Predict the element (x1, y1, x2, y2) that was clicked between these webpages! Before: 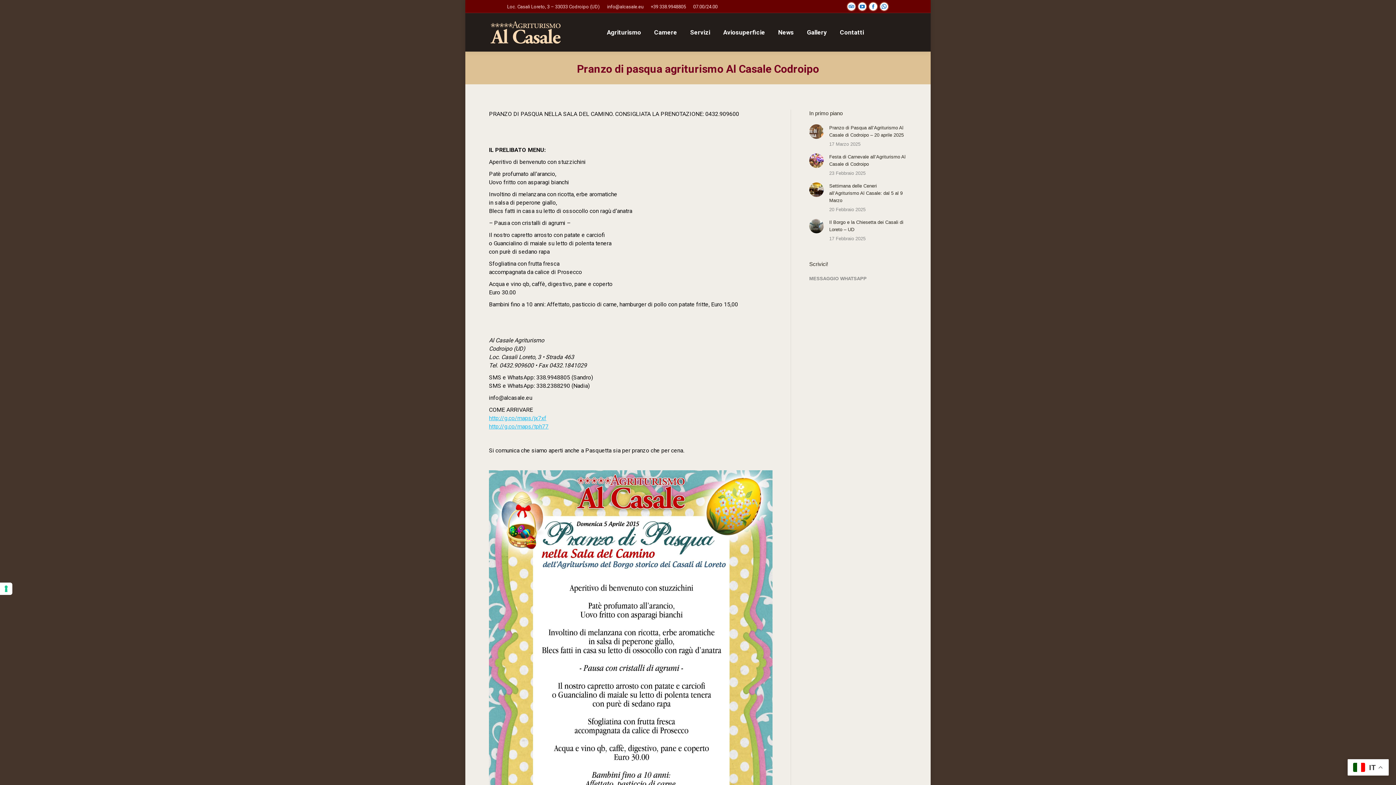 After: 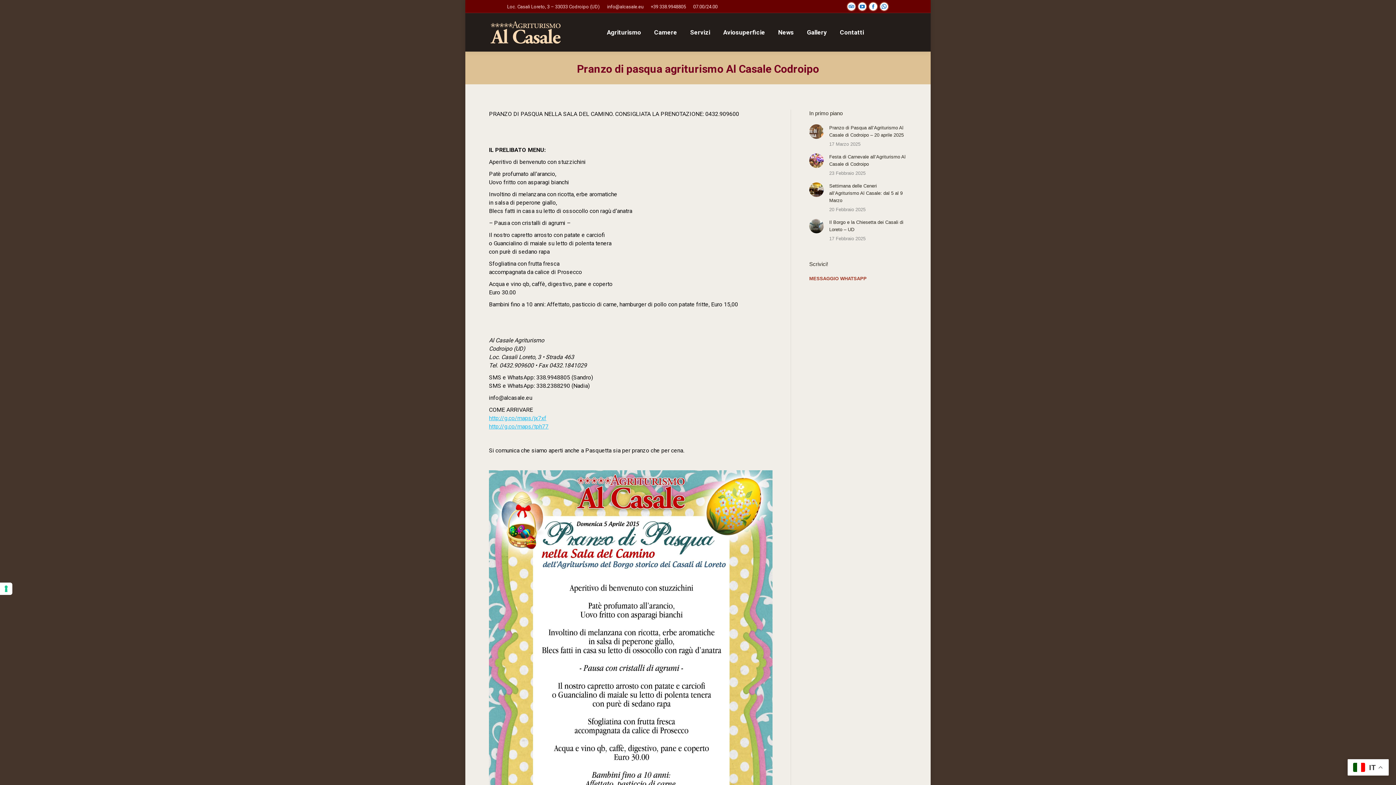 Action: label: MESSAGGIO WHATSAPP bbox: (809, 276, 866, 281)